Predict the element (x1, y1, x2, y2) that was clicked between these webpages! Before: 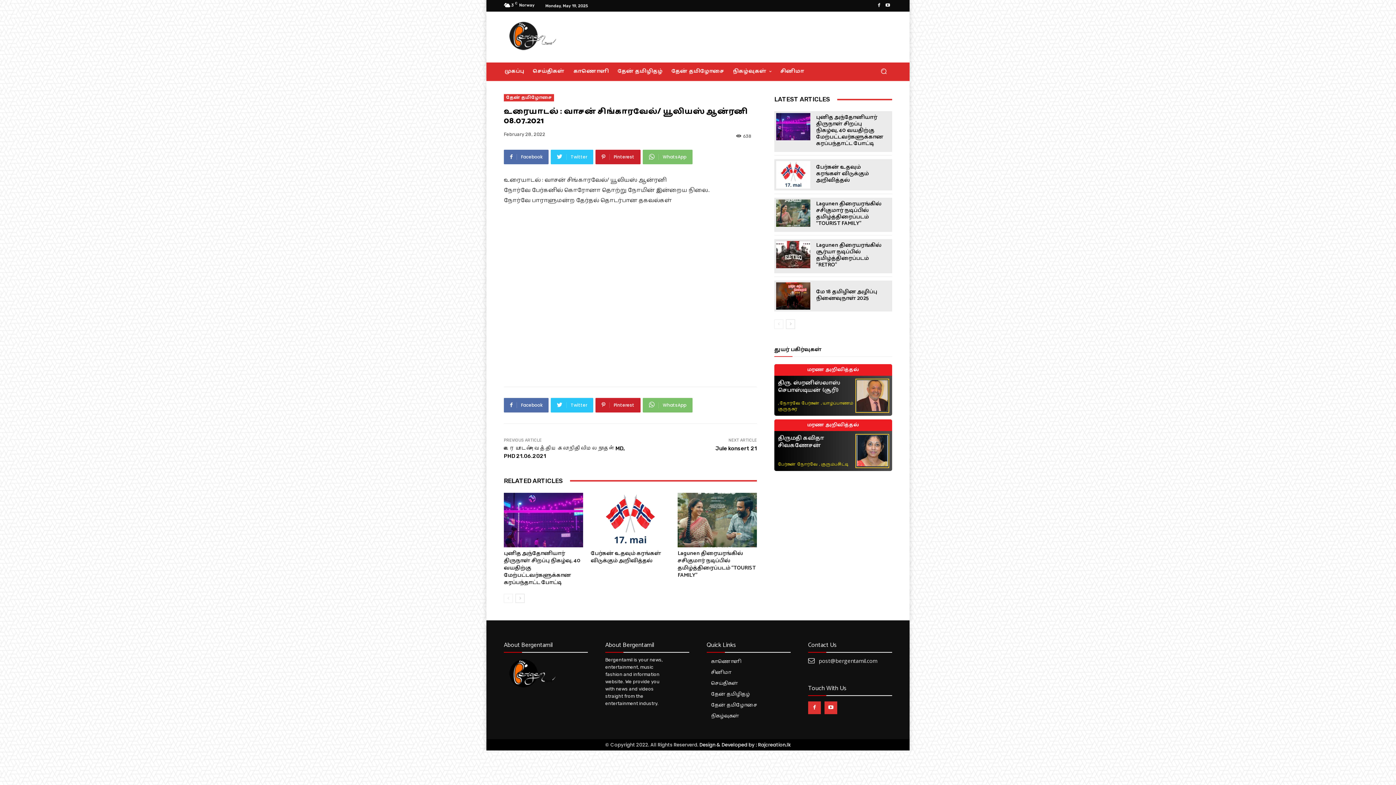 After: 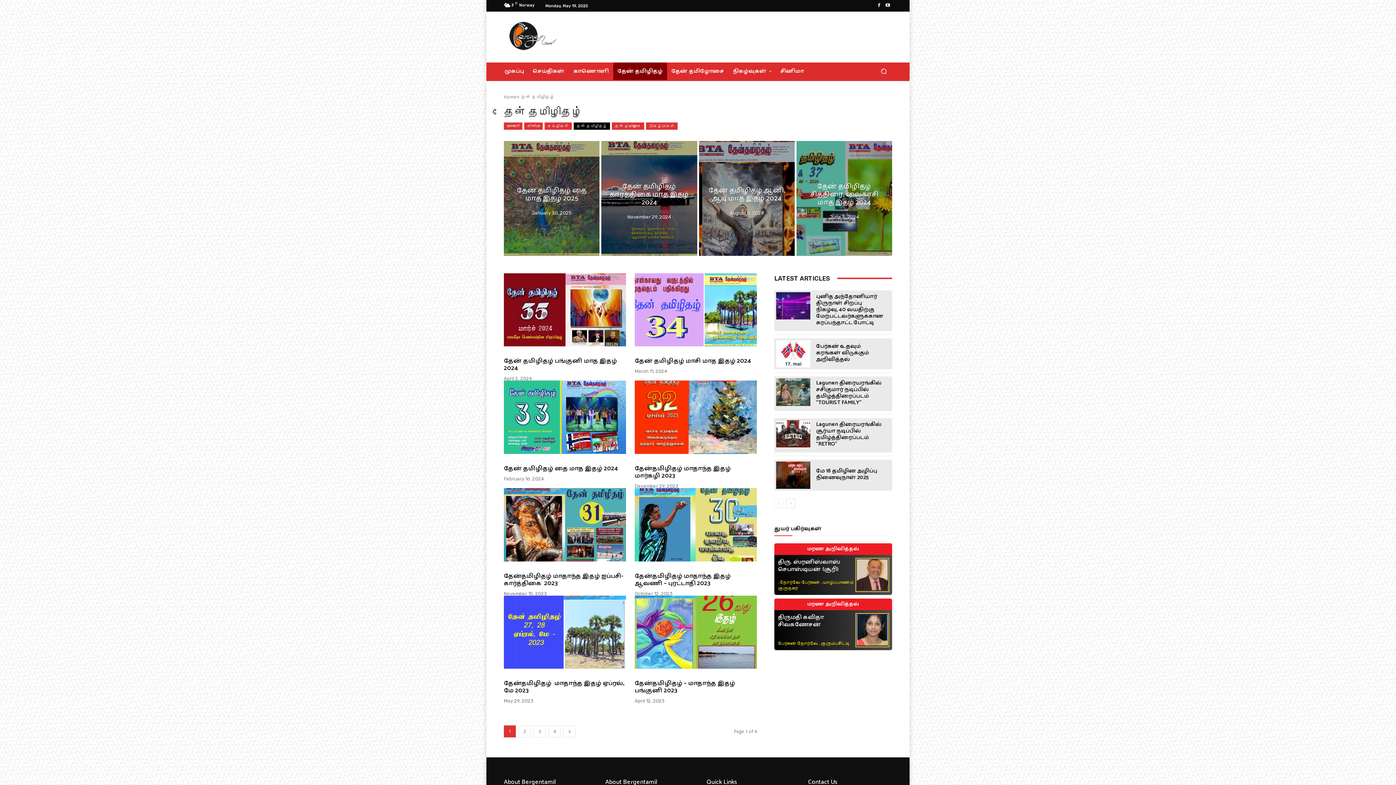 Action: bbox: (613, 62, 667, 80) label: தேன் தமிழிதழ்